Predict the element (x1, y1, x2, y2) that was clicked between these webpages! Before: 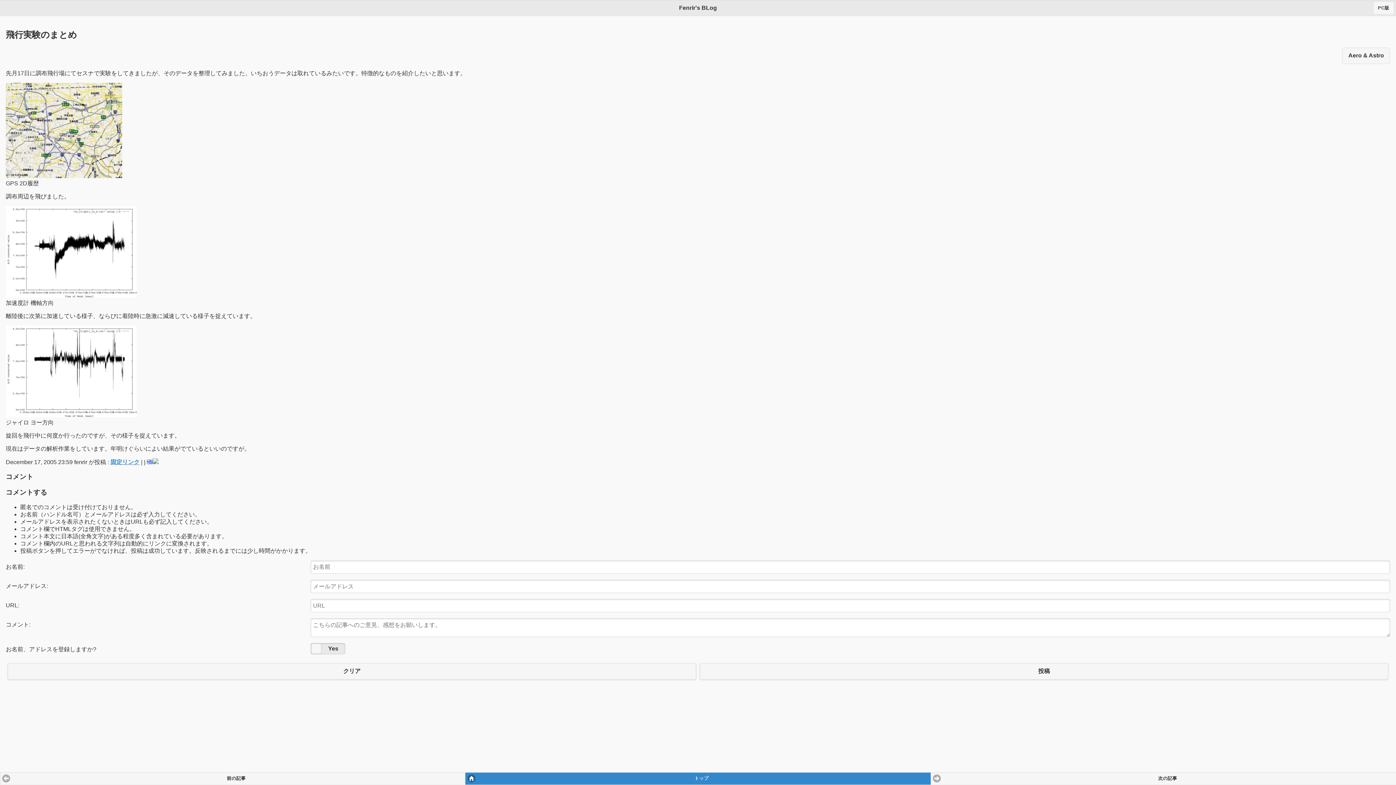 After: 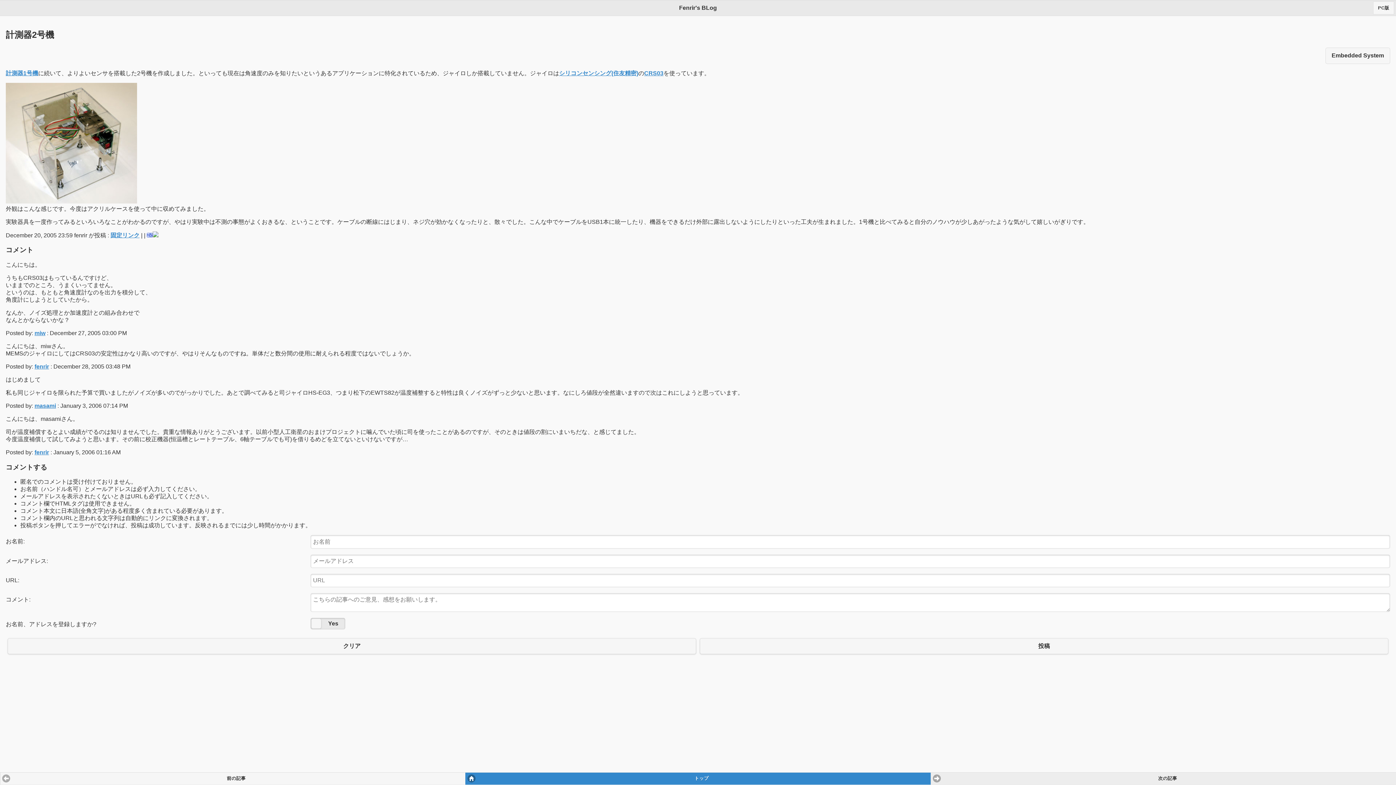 Action: label: 次の記事 bbox: (930, 772, 1397, 785)